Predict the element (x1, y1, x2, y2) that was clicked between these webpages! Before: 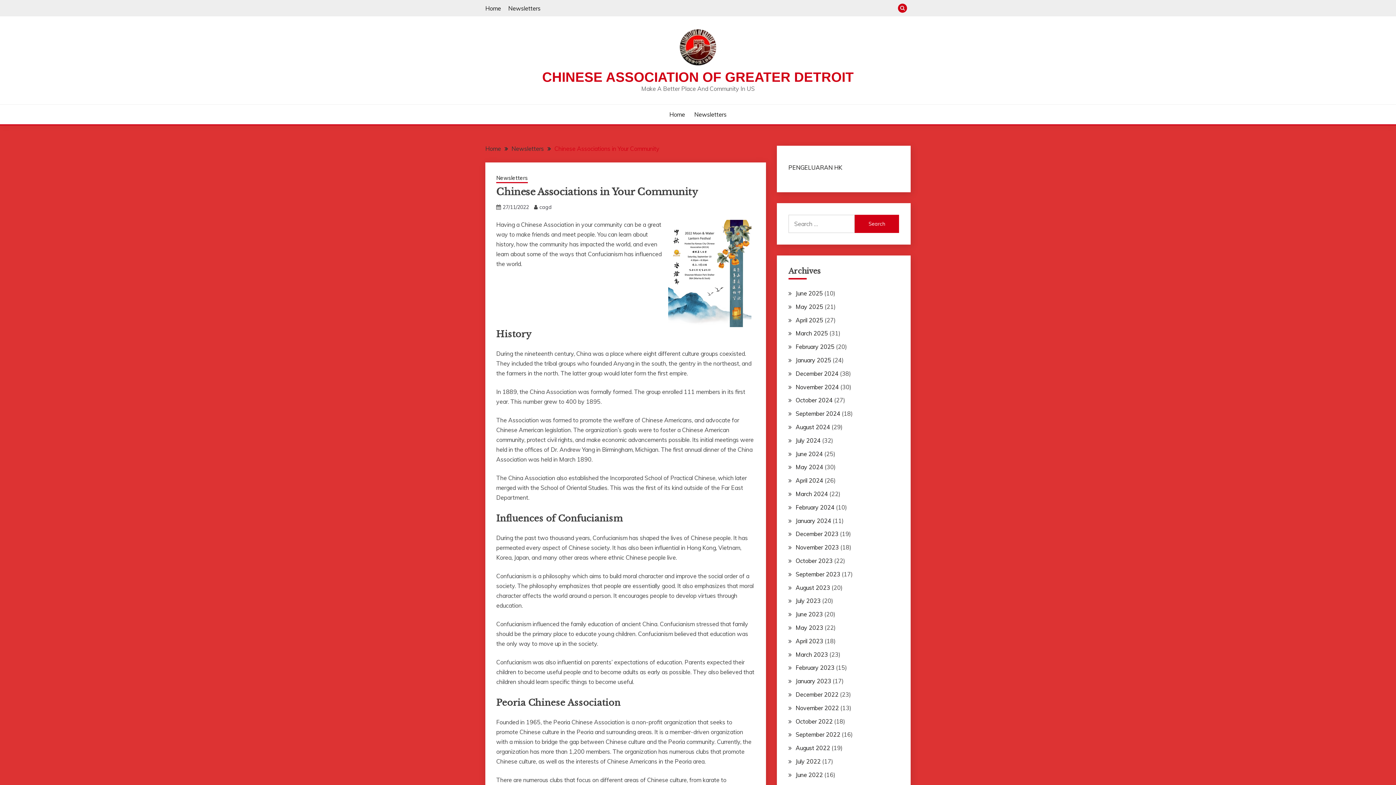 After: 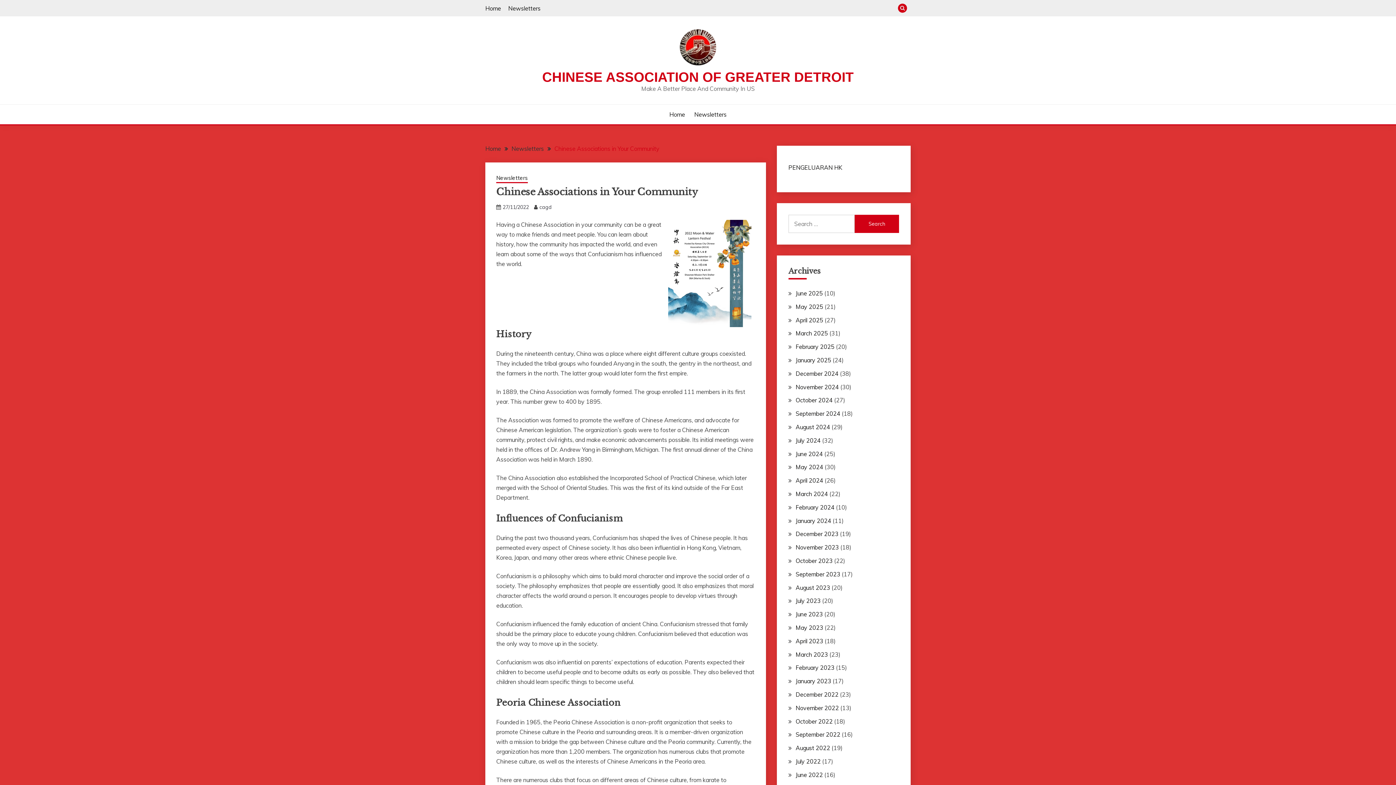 Action: bbox: (502, 204, 529, 210) label: 27/11/2022